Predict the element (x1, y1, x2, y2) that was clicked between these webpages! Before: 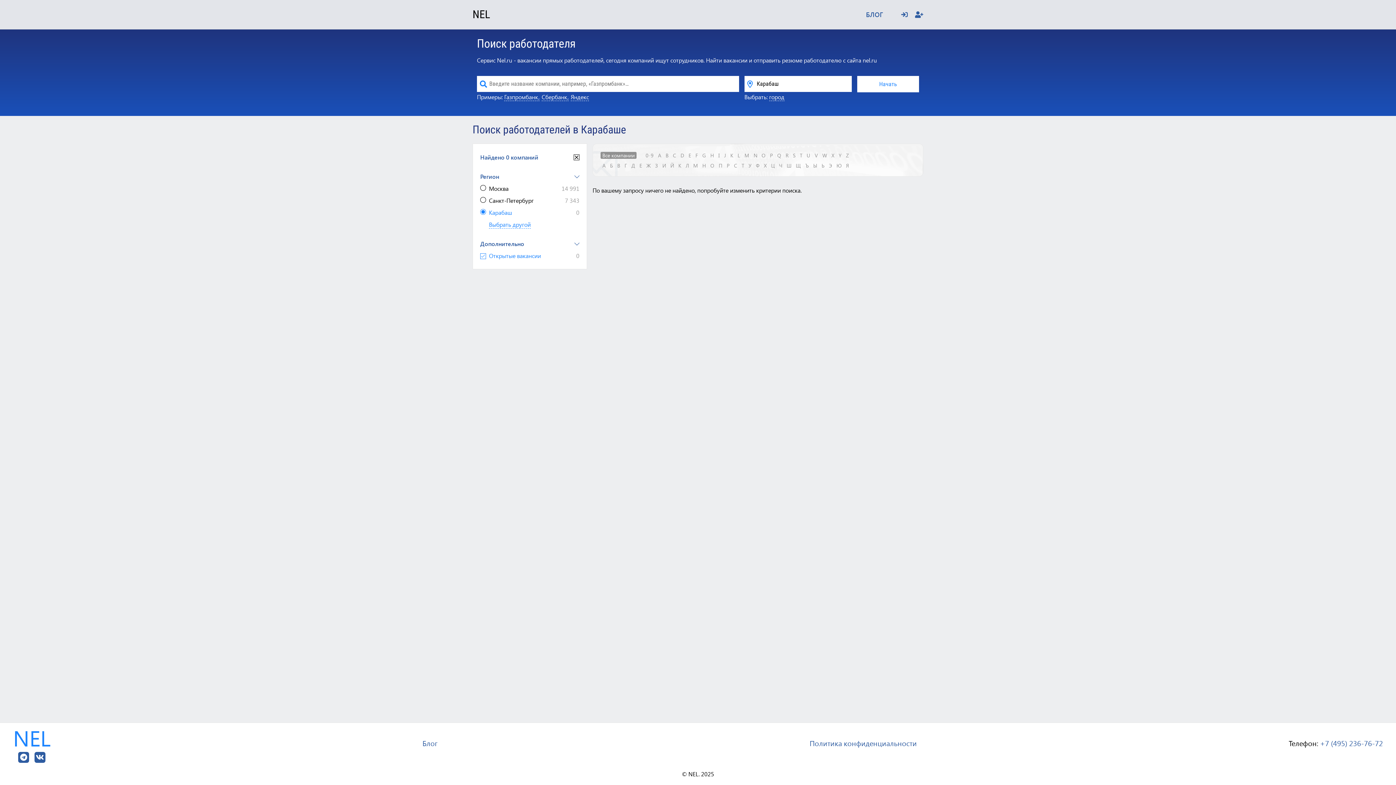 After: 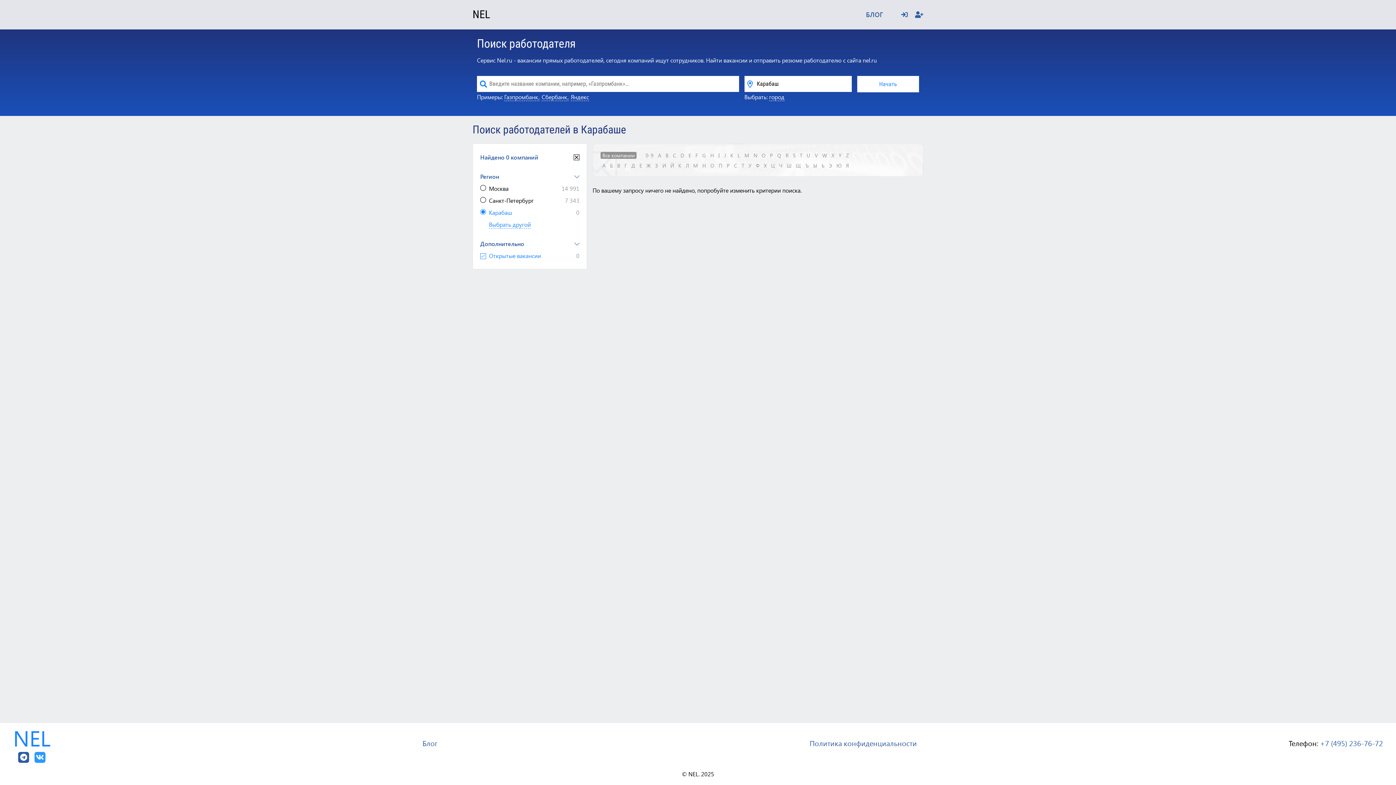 Action: bbox: (34, 752, 45, 763)